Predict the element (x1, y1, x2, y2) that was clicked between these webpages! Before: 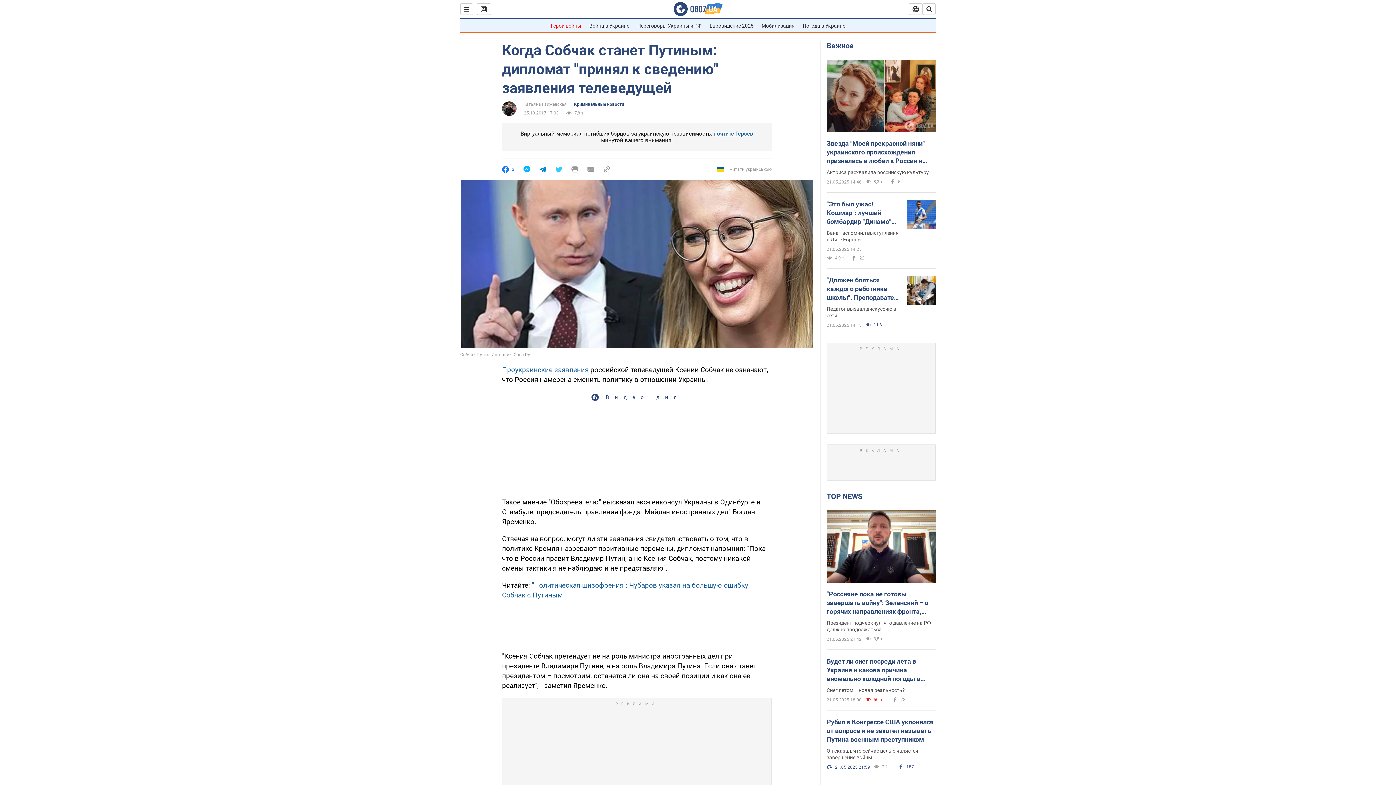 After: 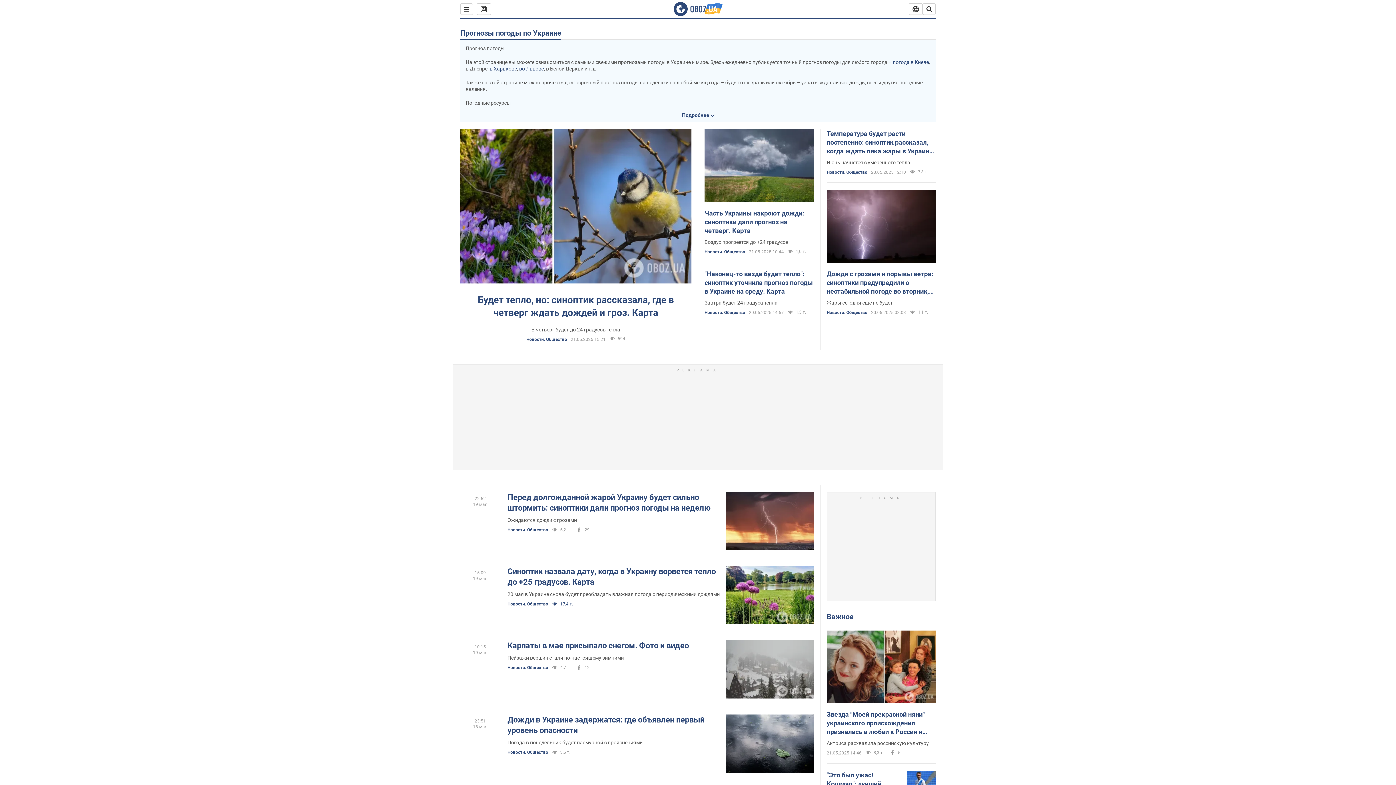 Action: label: Погода в Украине bbox: (802, 22, 845, 28)